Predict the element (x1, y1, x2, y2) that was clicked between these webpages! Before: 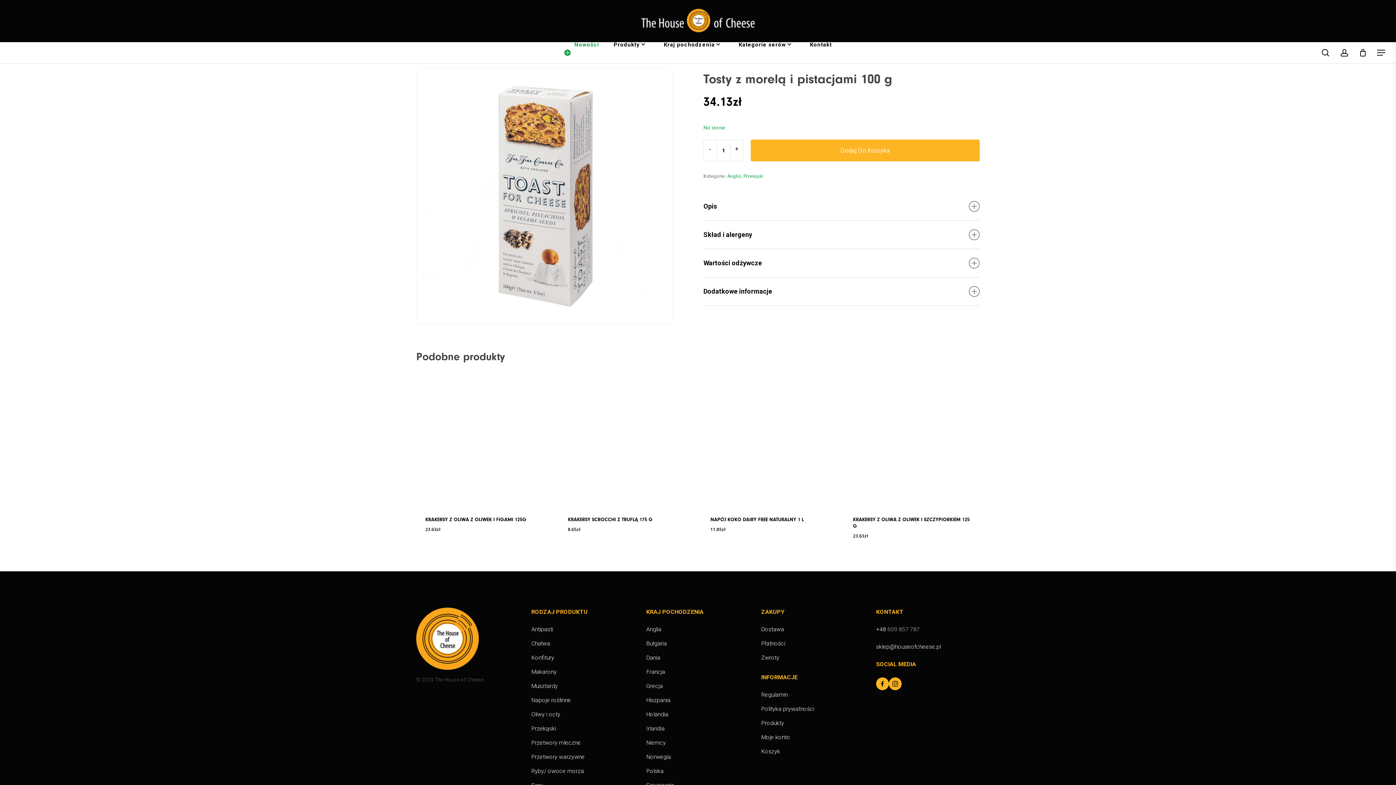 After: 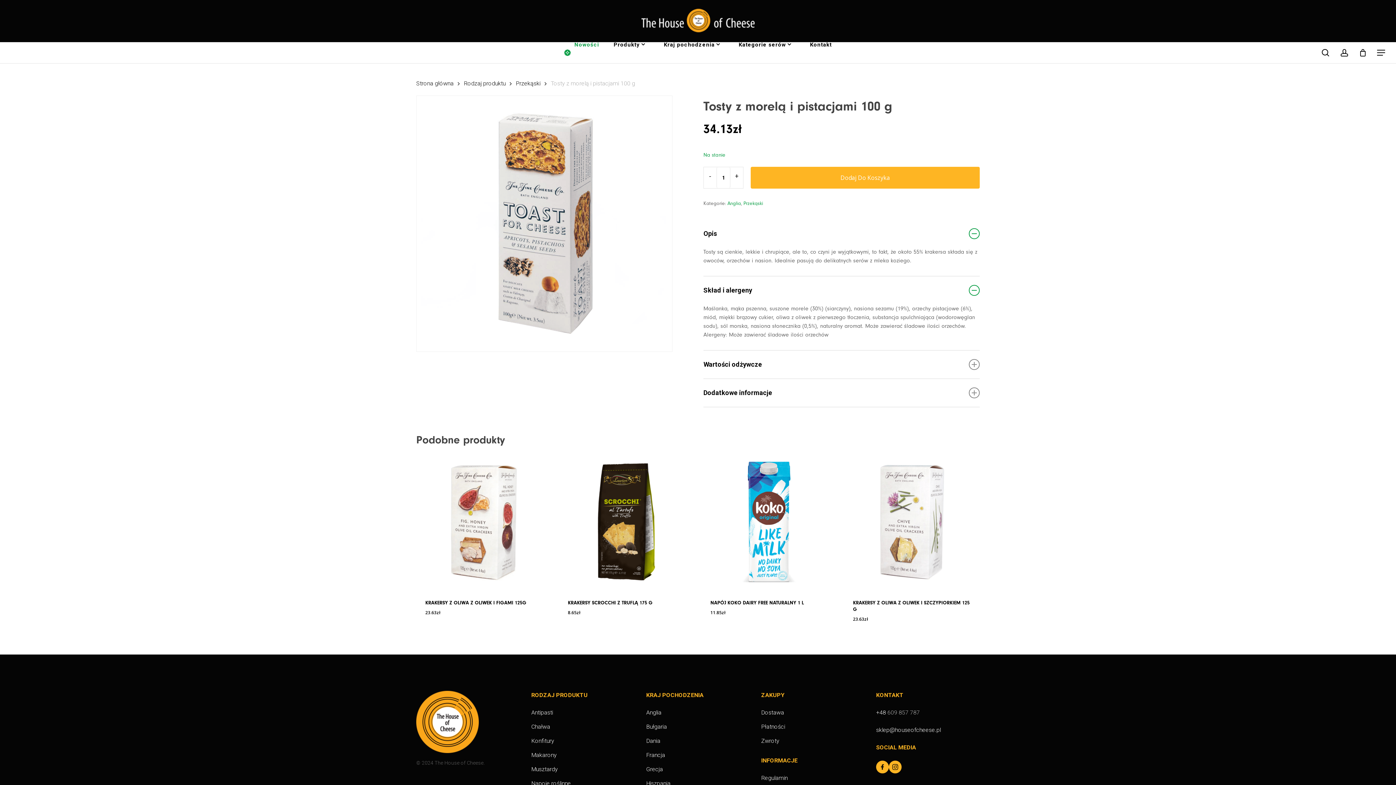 Action: label: Skład i alergeny bbox: (703, 221, 980, 248)